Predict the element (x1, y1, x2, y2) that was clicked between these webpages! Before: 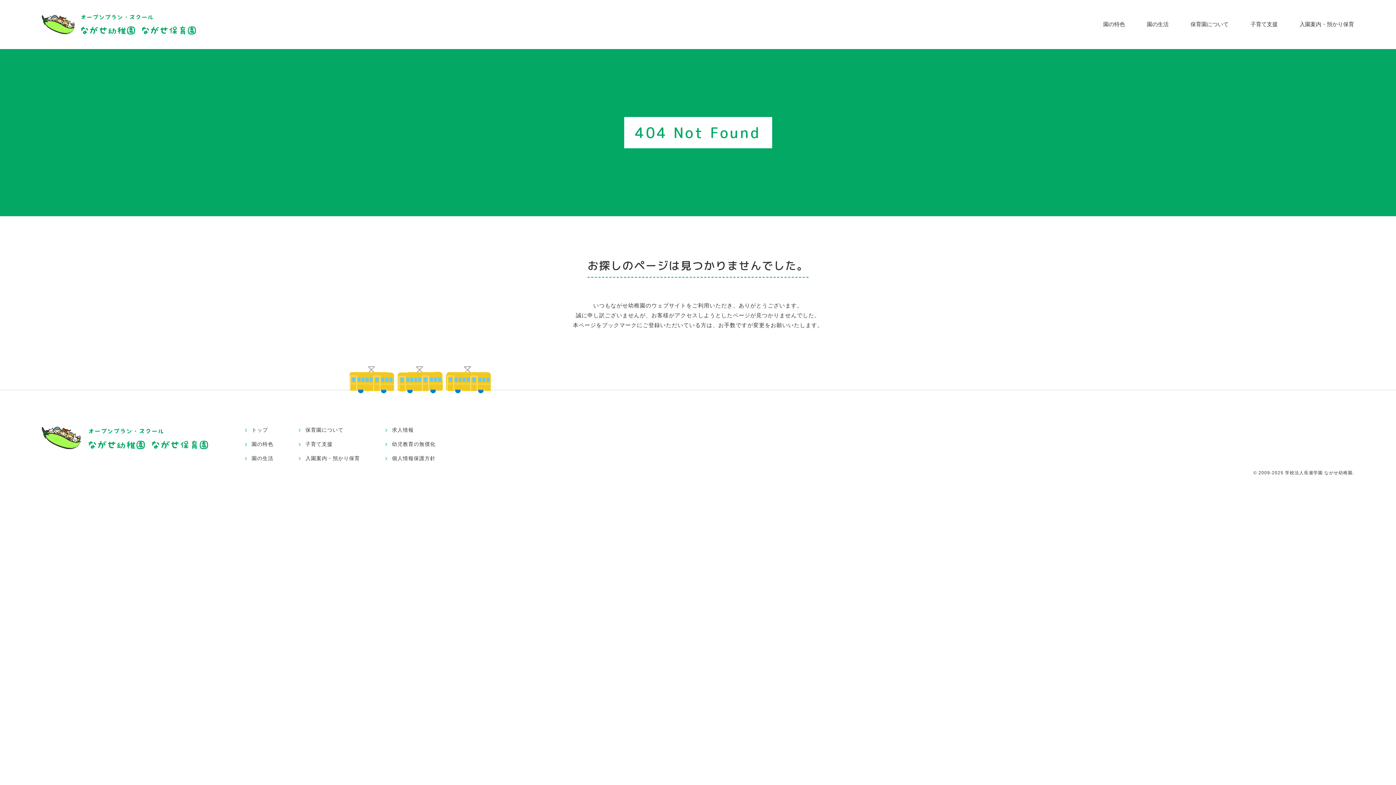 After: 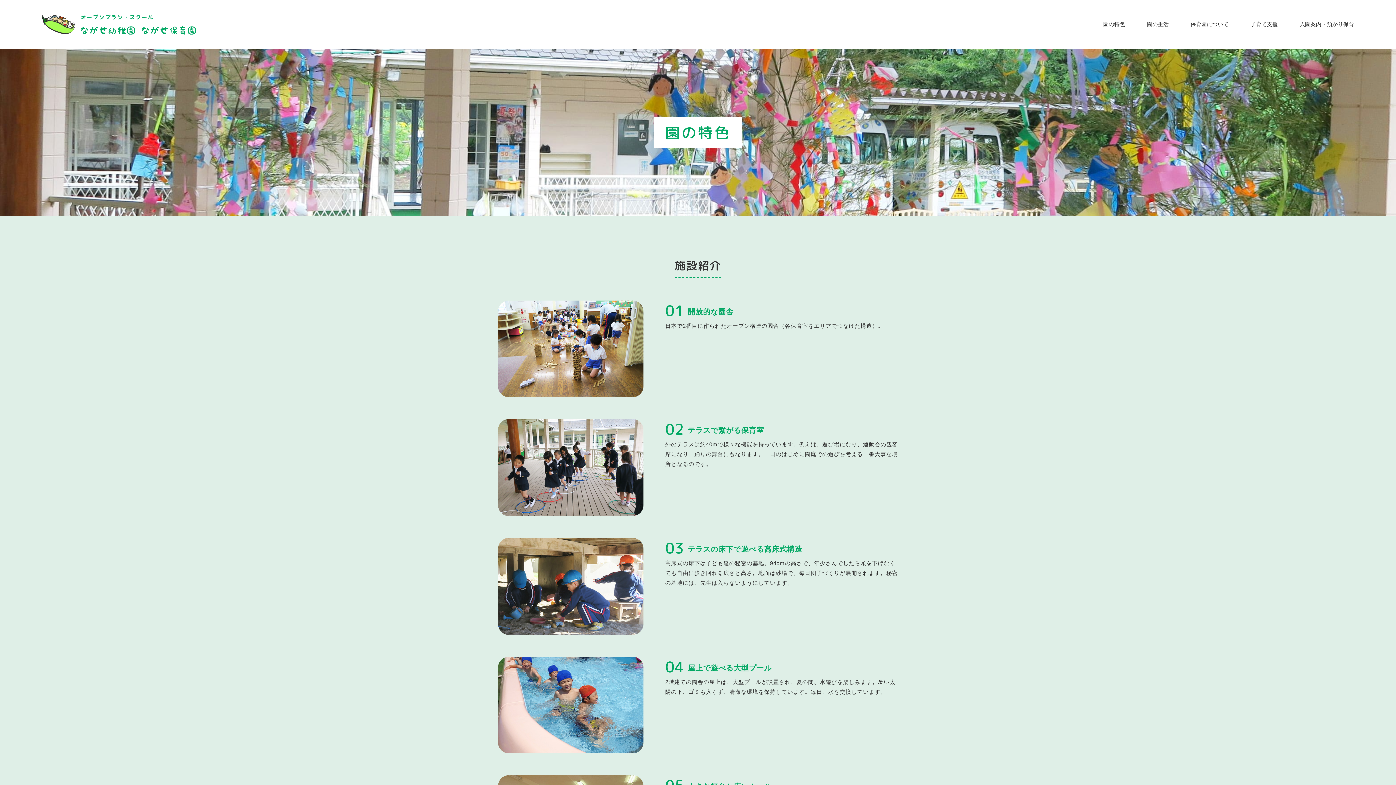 Action: label: 園の特色 bbox: (245, 440, 273, 447)